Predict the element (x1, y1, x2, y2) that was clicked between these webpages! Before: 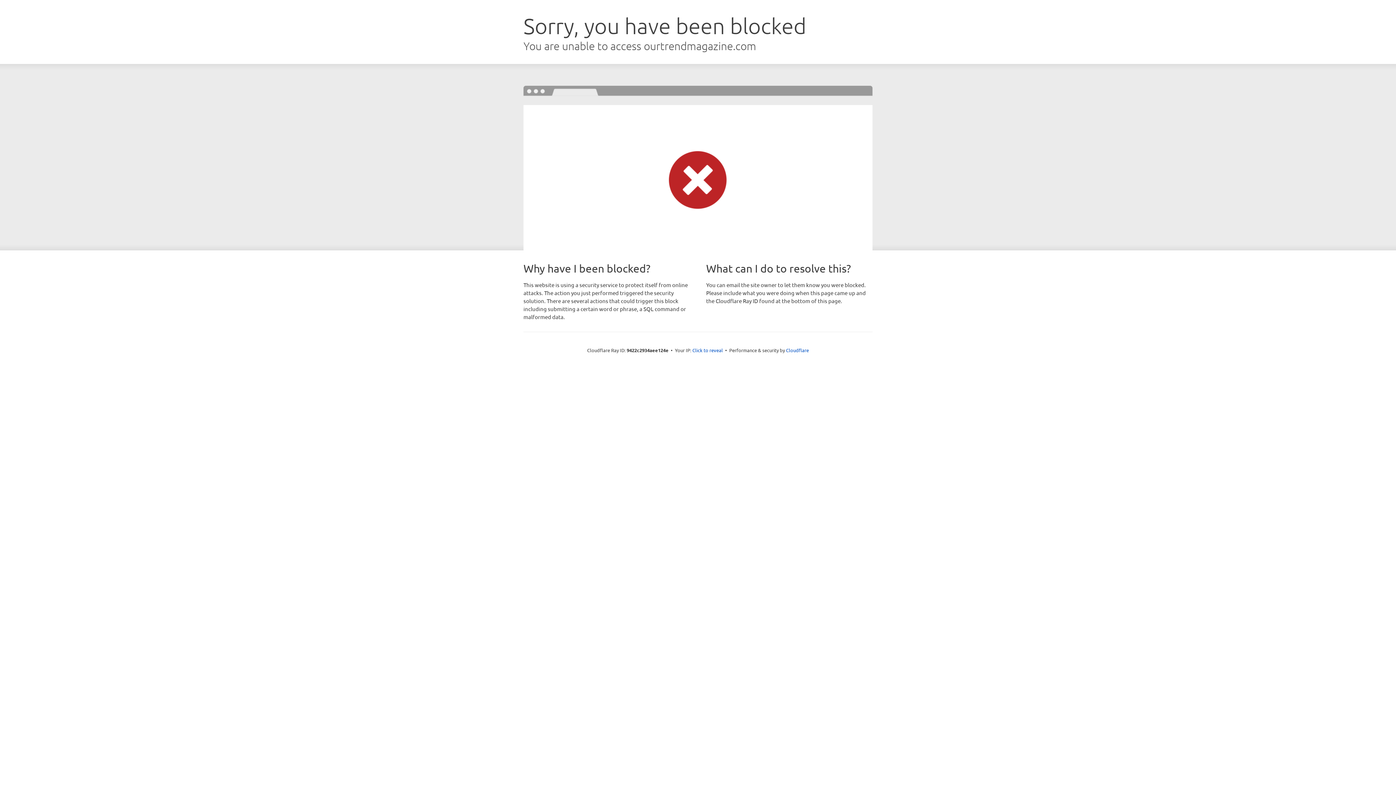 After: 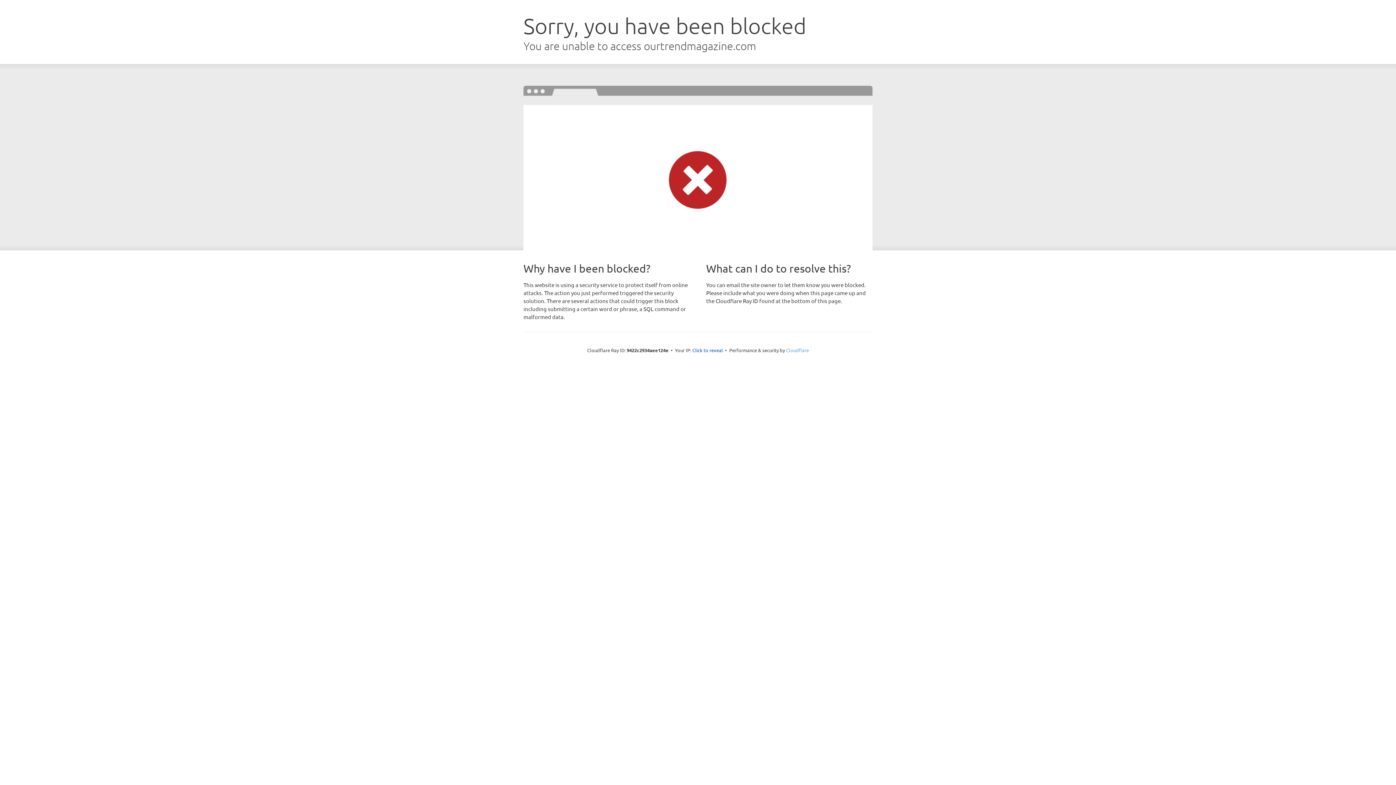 Action: bbox: (786, 347, 809, 353) label: Cloudflare